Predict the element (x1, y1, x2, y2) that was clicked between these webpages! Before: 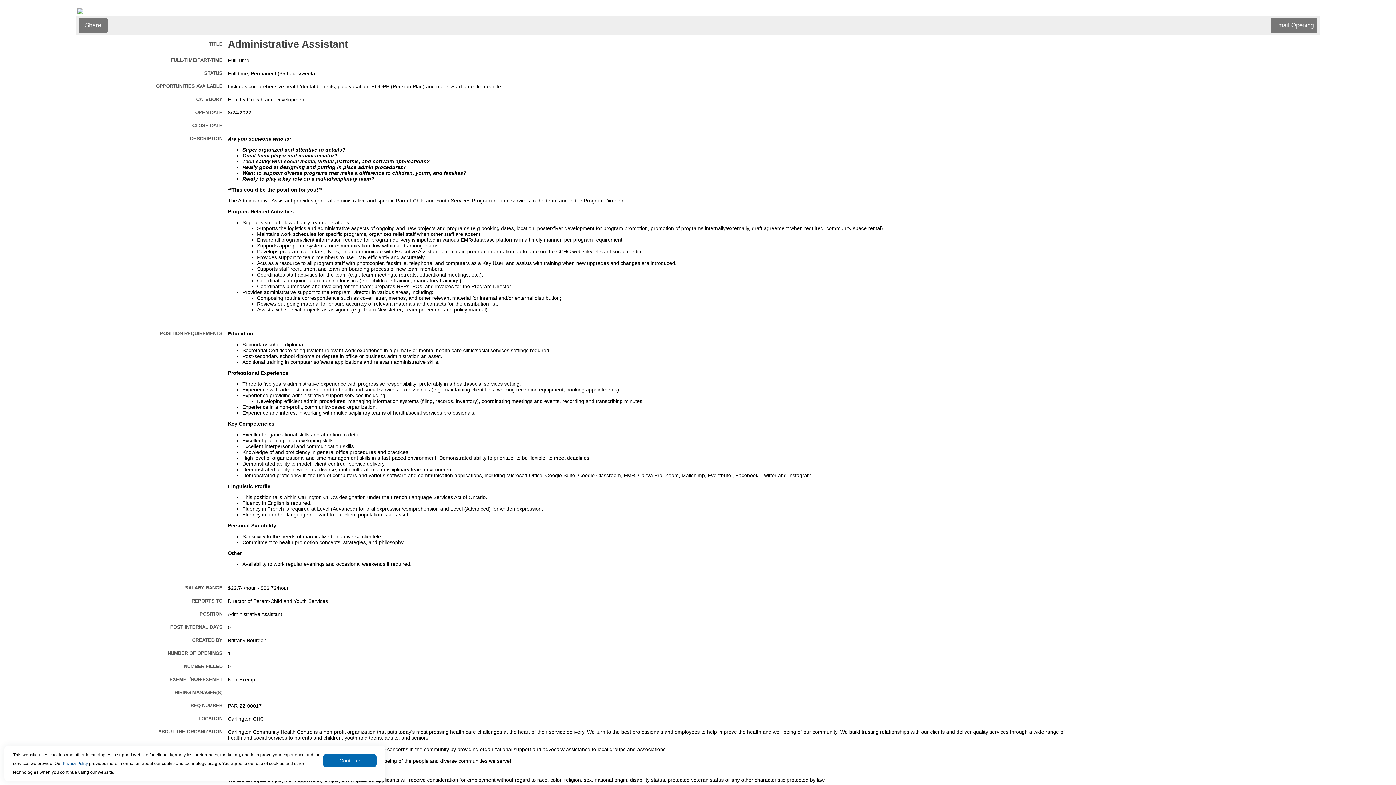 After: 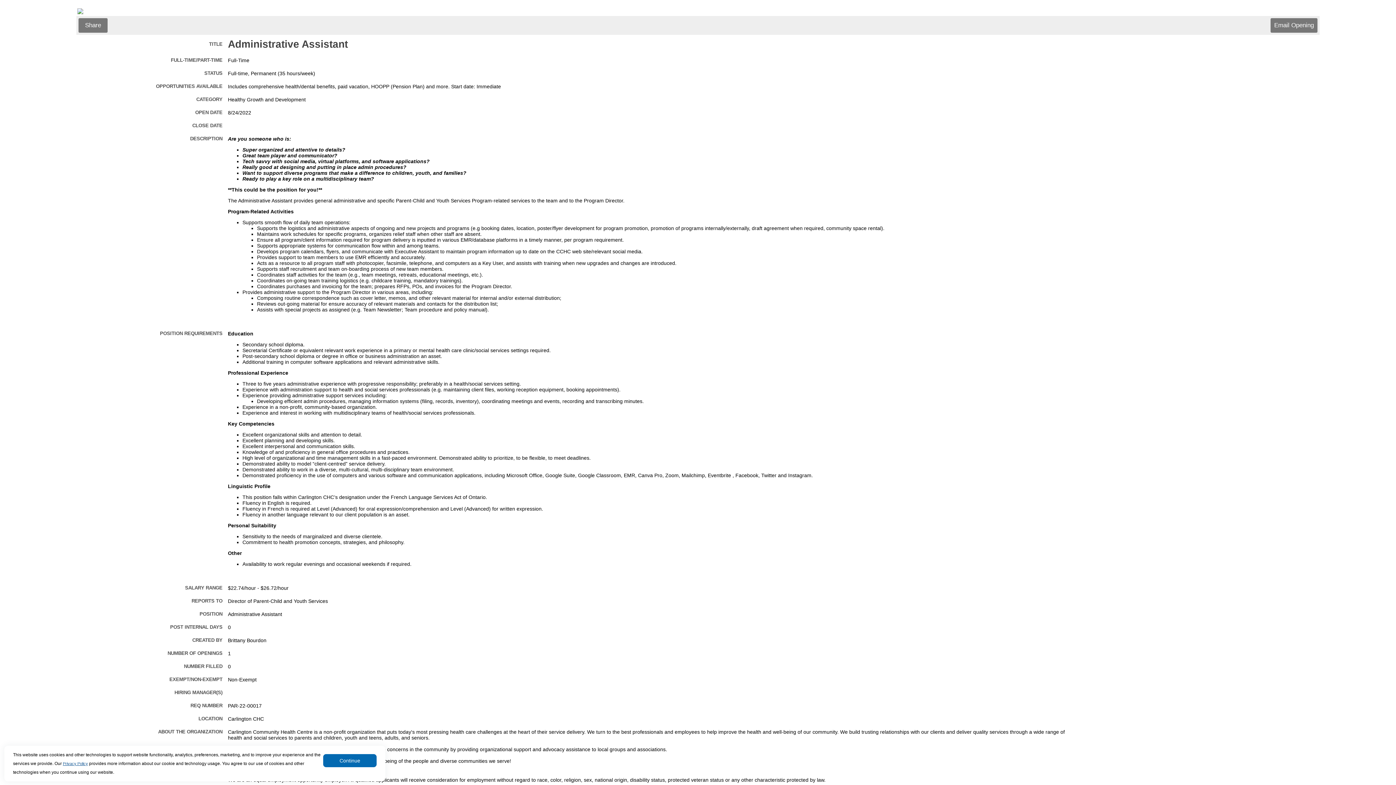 Action: bbox: (62, 761, 88, 766) label: Privacy Policy